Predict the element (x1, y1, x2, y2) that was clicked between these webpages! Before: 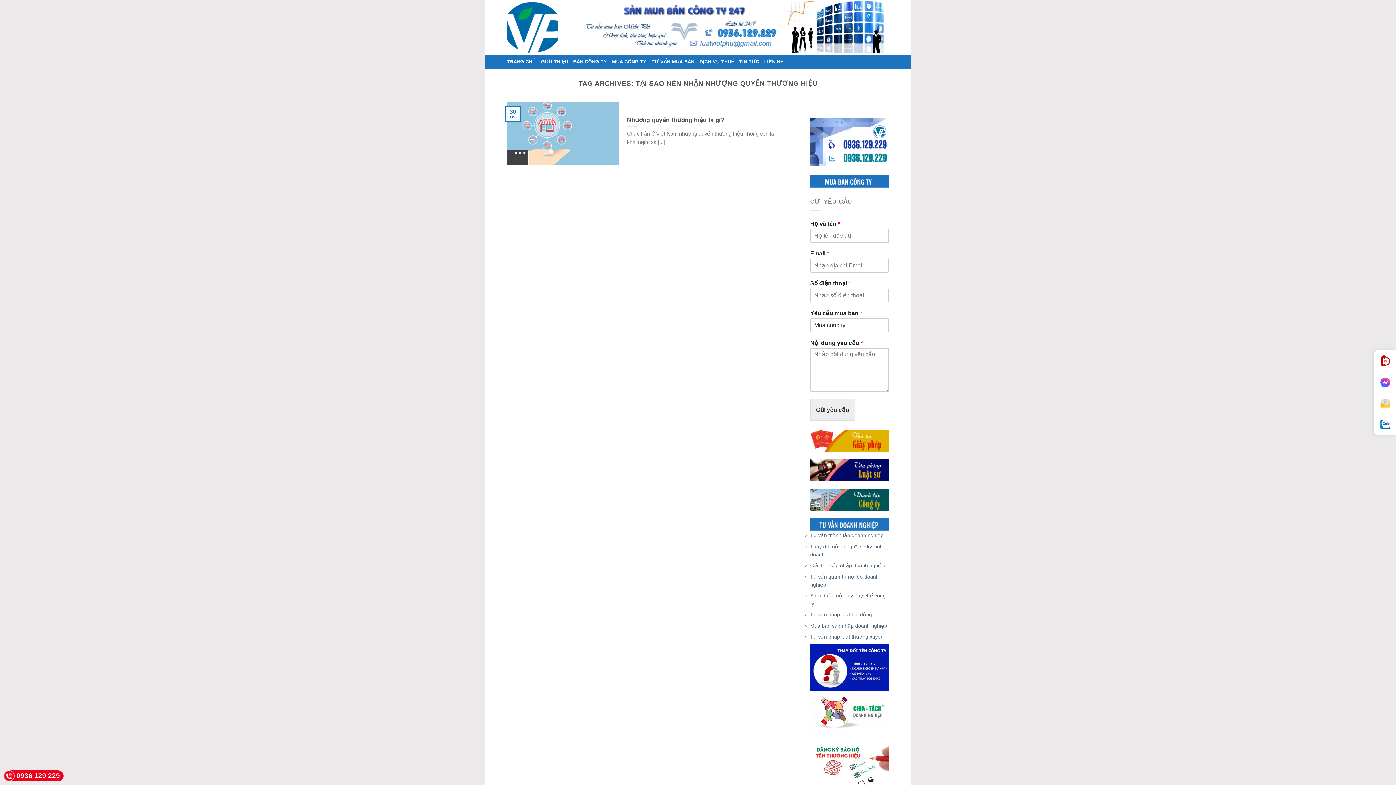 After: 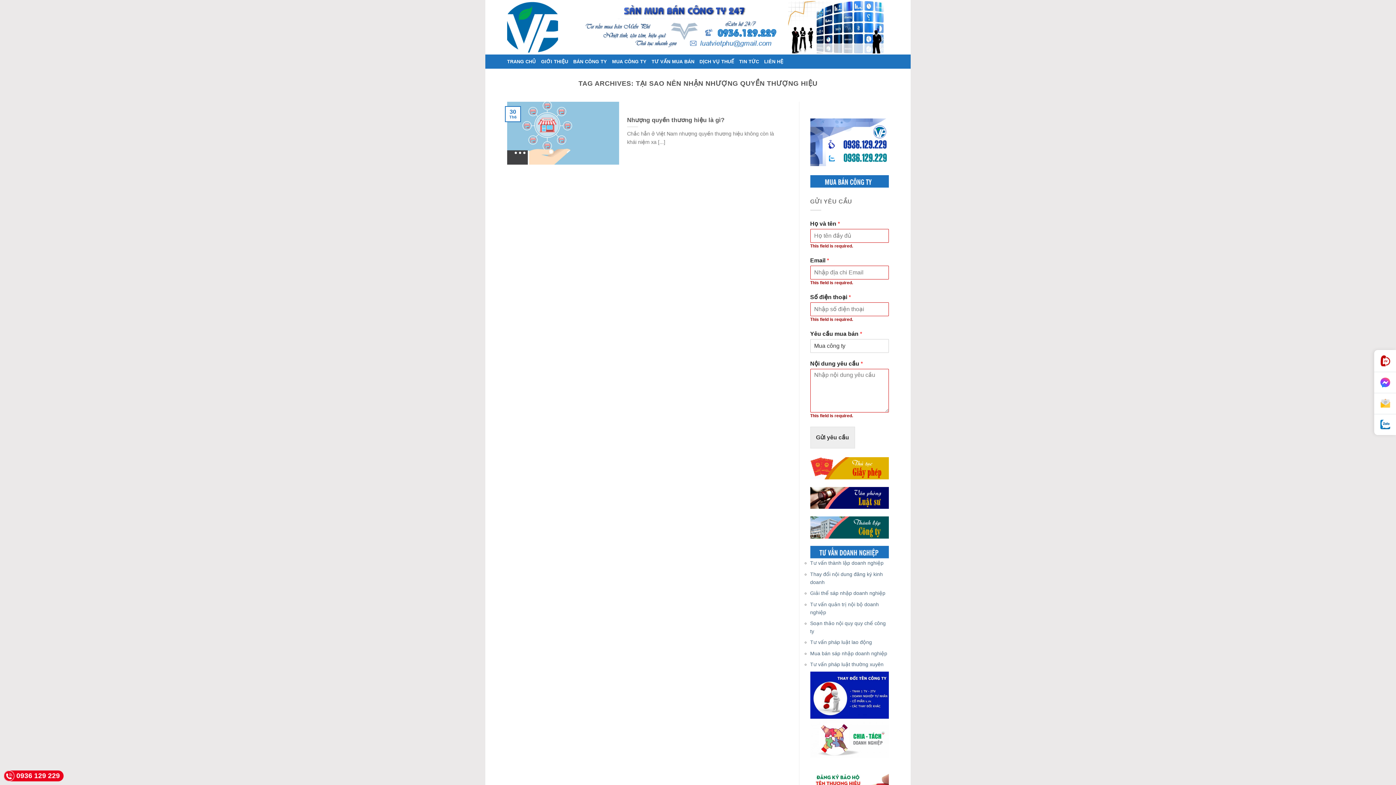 Action: bbox: (810, 399, 855, 421) label: Gửi yêu cầu